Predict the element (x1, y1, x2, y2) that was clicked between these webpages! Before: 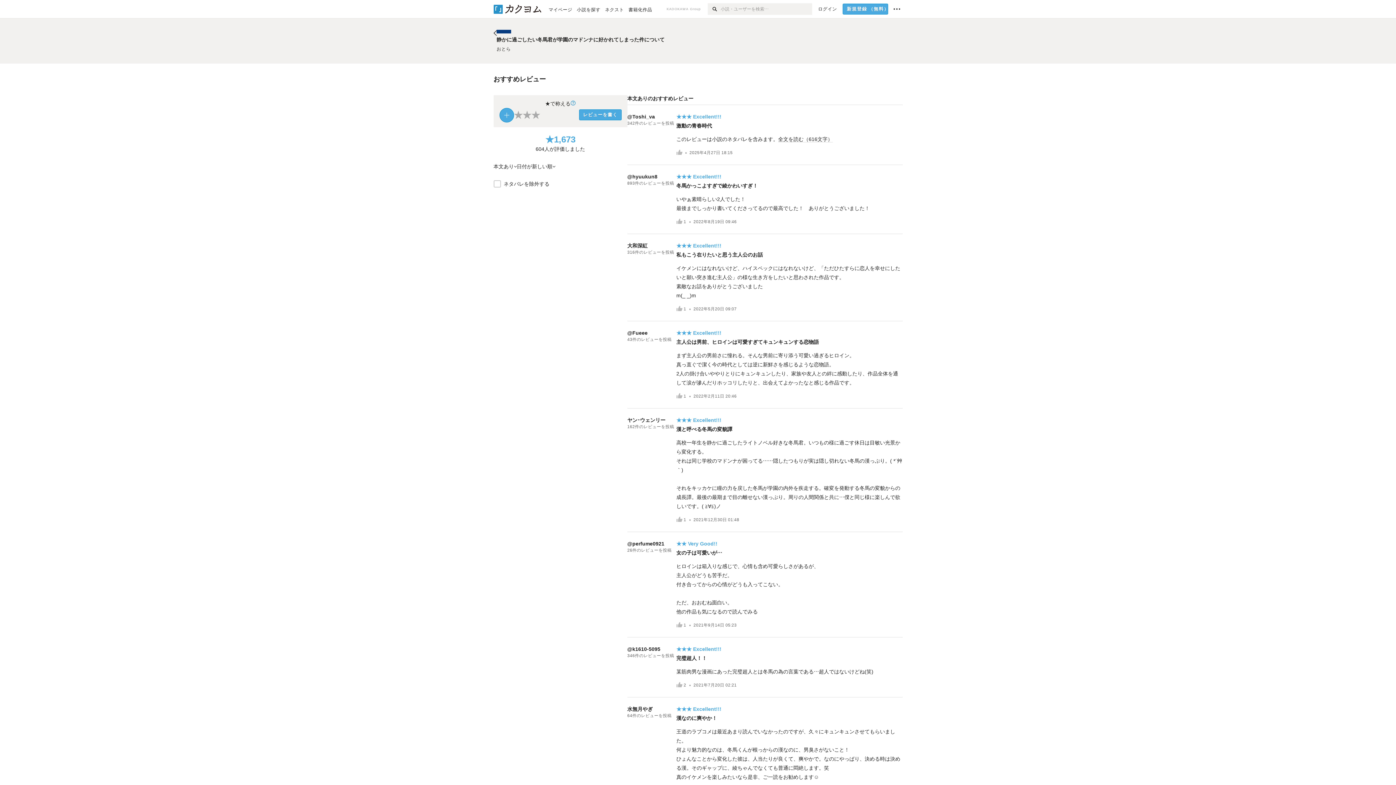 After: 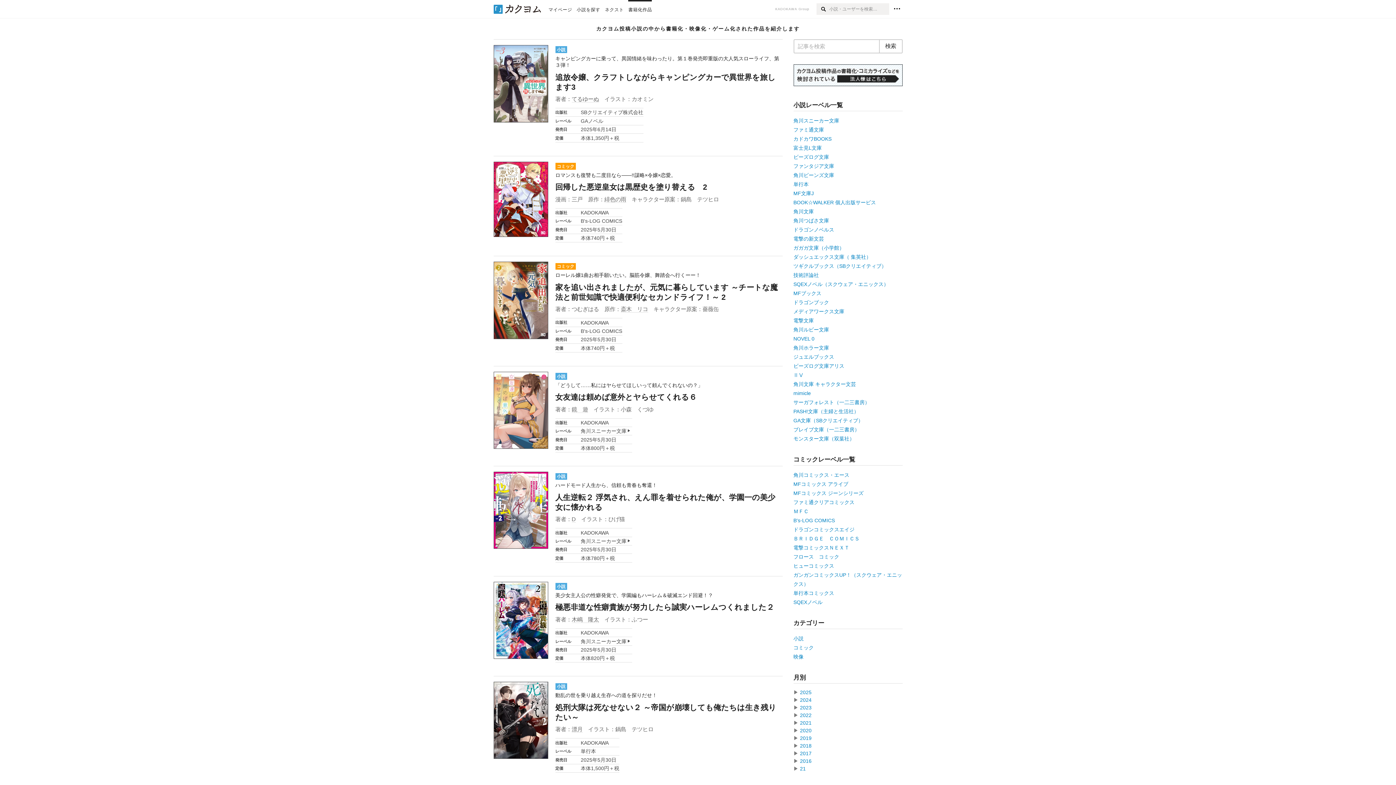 Action: label: 書籍化作品 bbox: (624, 0, 652, 18)